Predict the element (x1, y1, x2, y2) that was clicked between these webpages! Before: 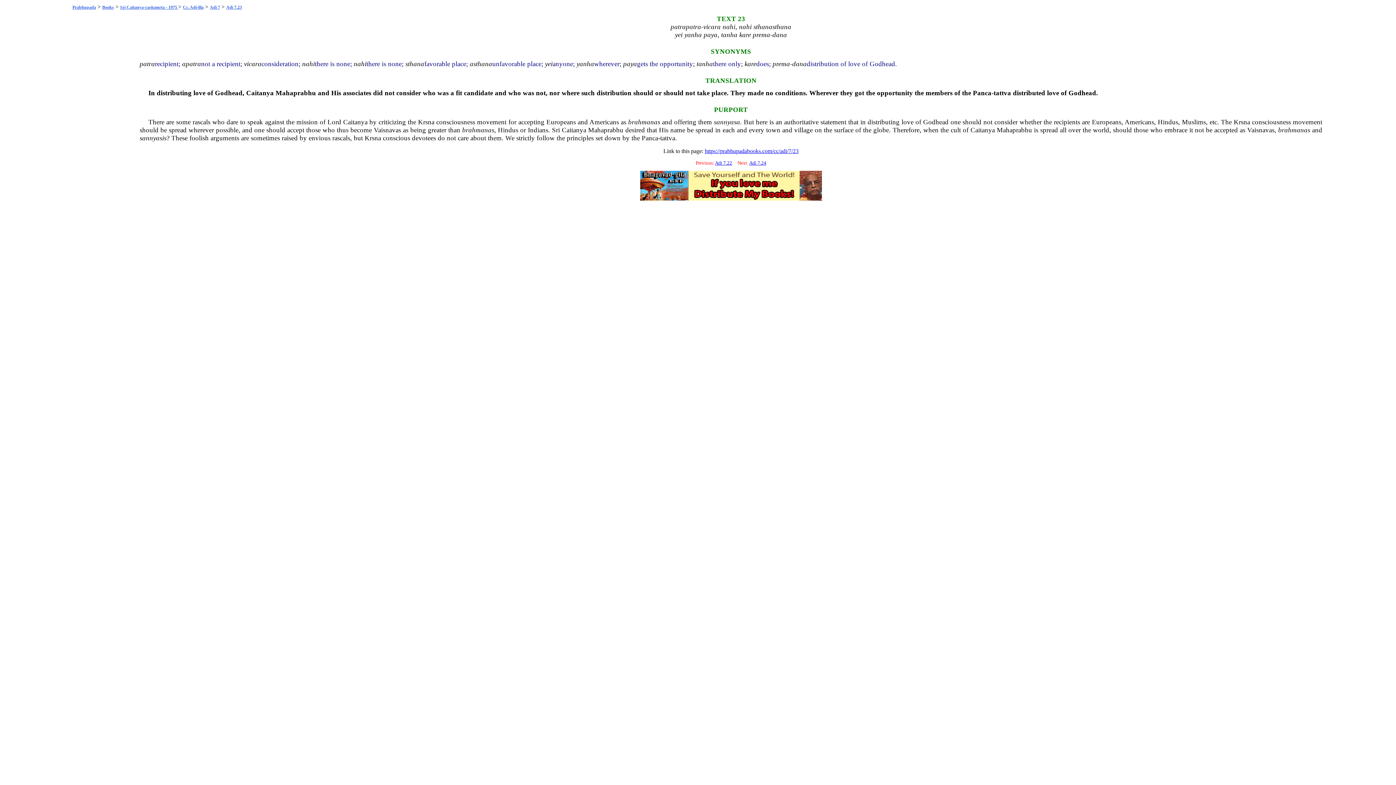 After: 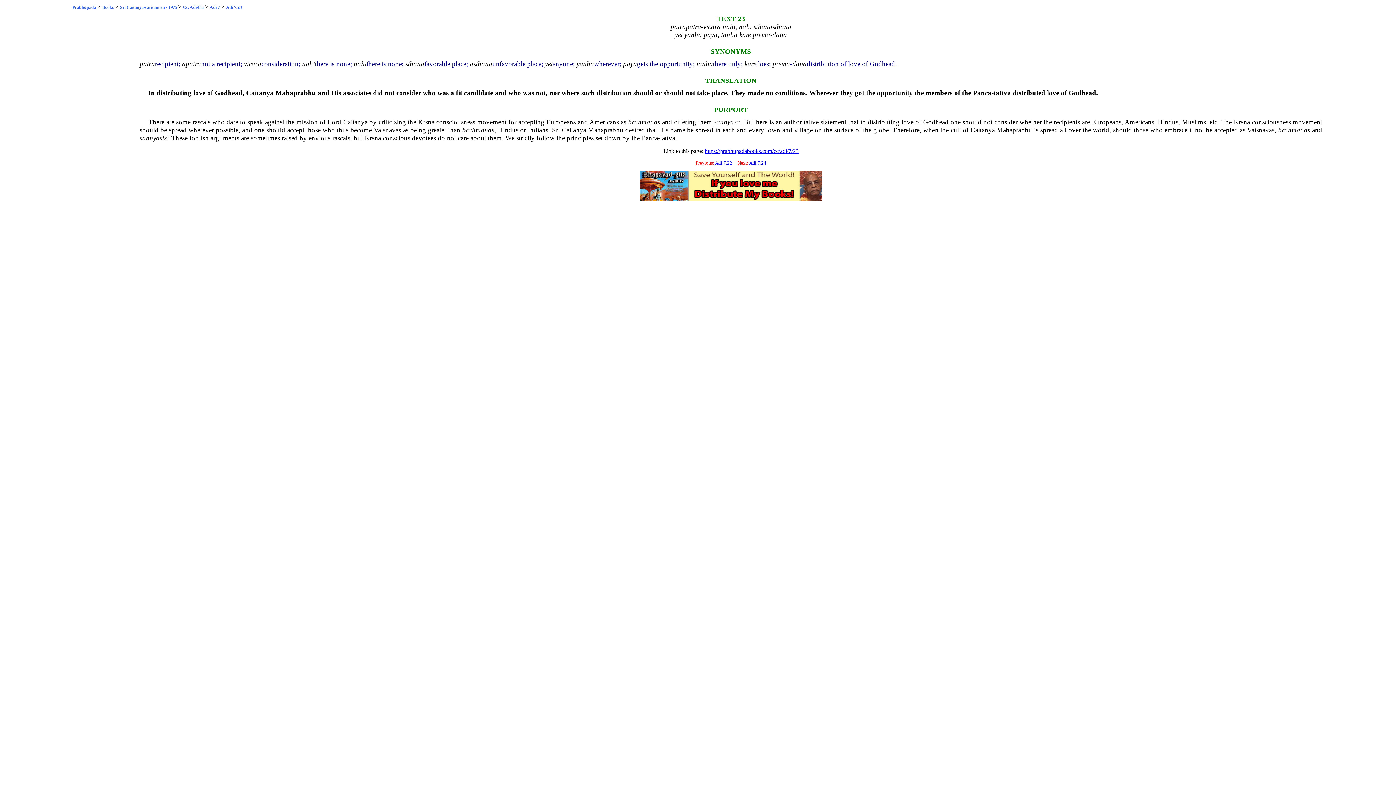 Action: label: https://prabhupadabooks.com/cc/adi/7/23 bbox: (704, 148, 798, 154)